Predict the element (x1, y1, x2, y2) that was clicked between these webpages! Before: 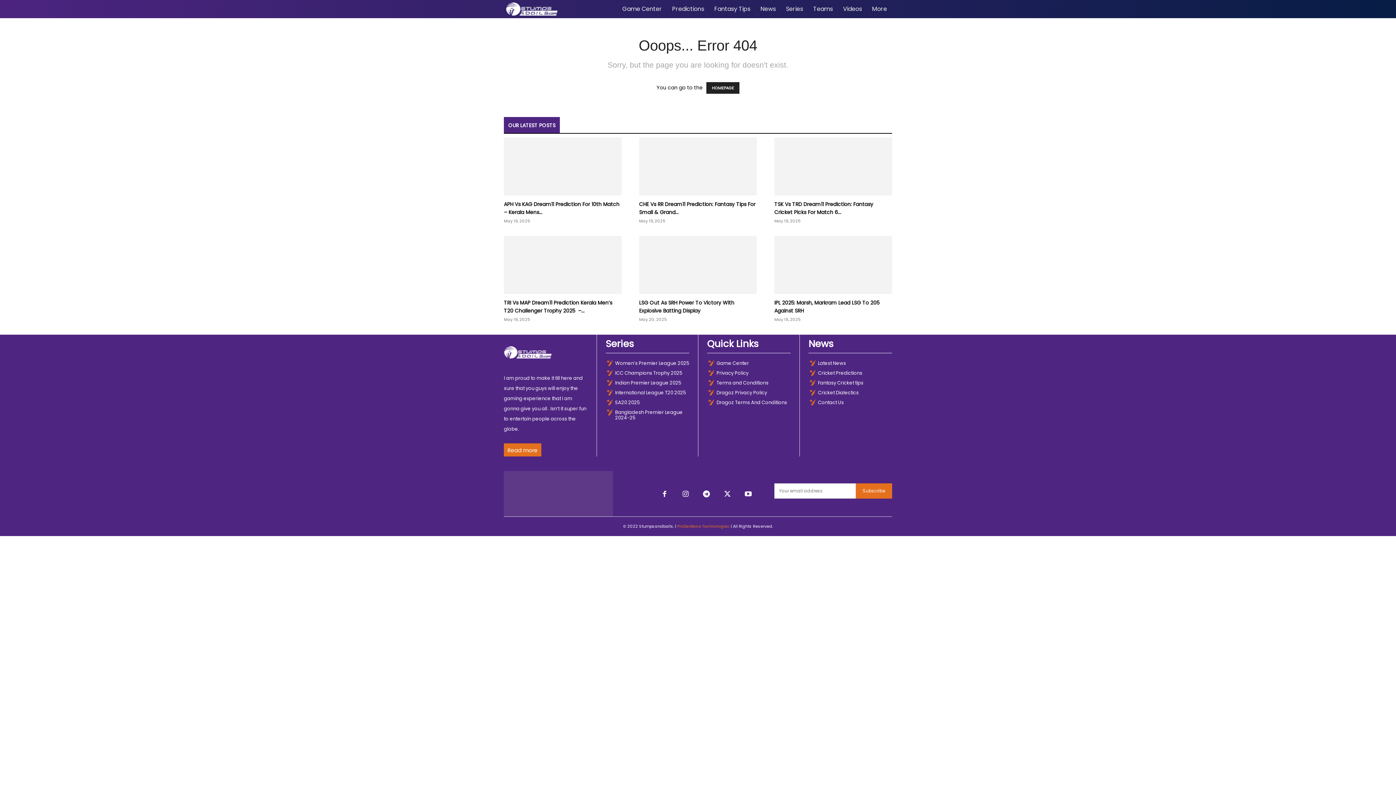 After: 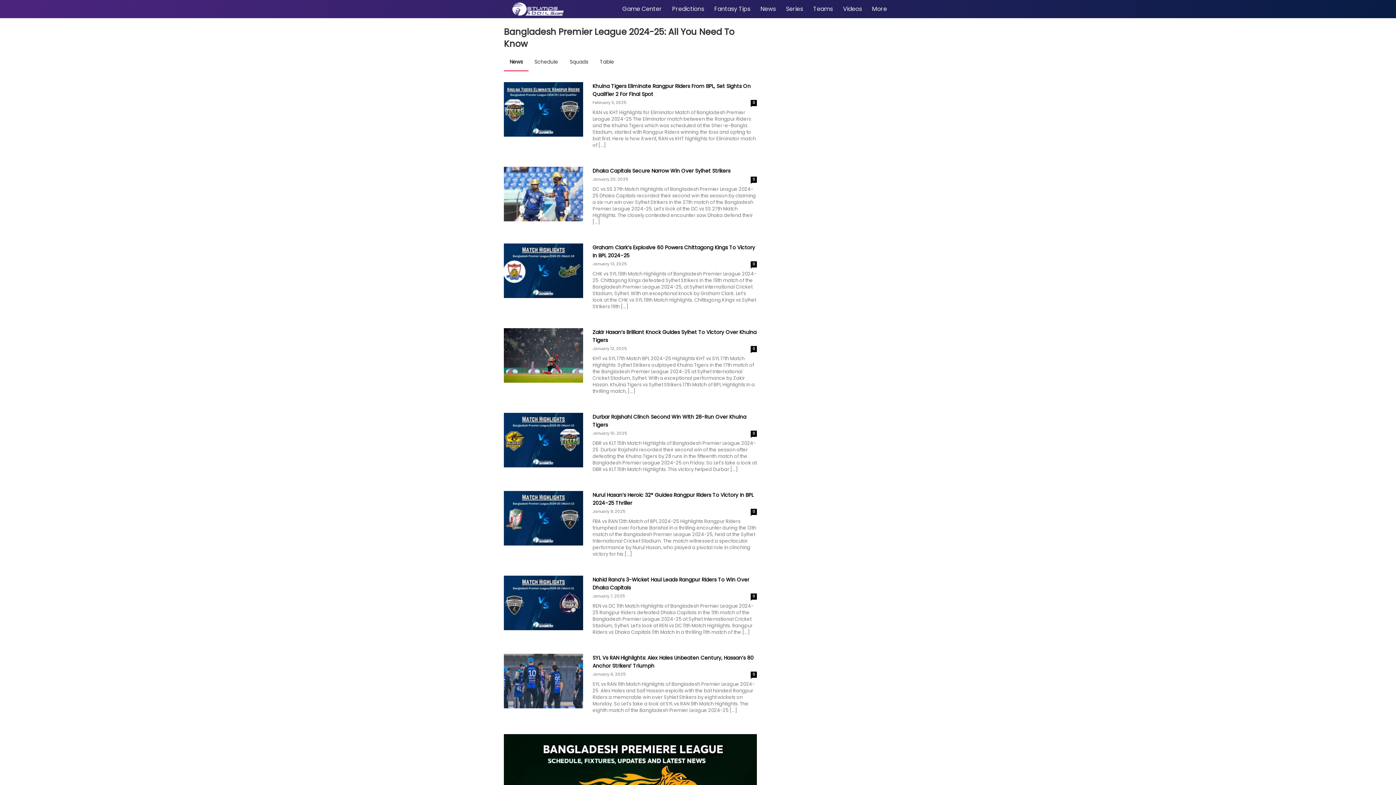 Action: bbox: (615, 409, 689, 420) label: Bangladesh Premier League 2024-25